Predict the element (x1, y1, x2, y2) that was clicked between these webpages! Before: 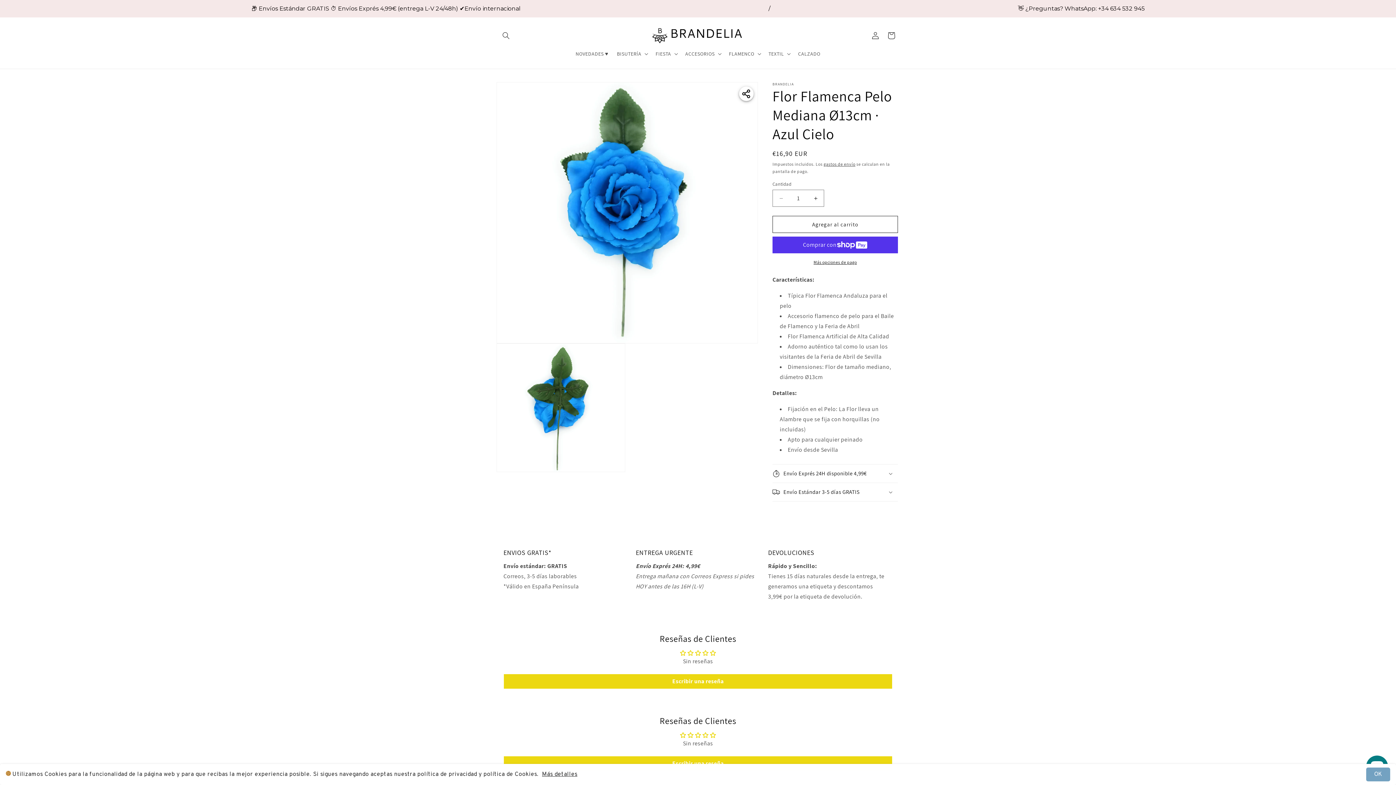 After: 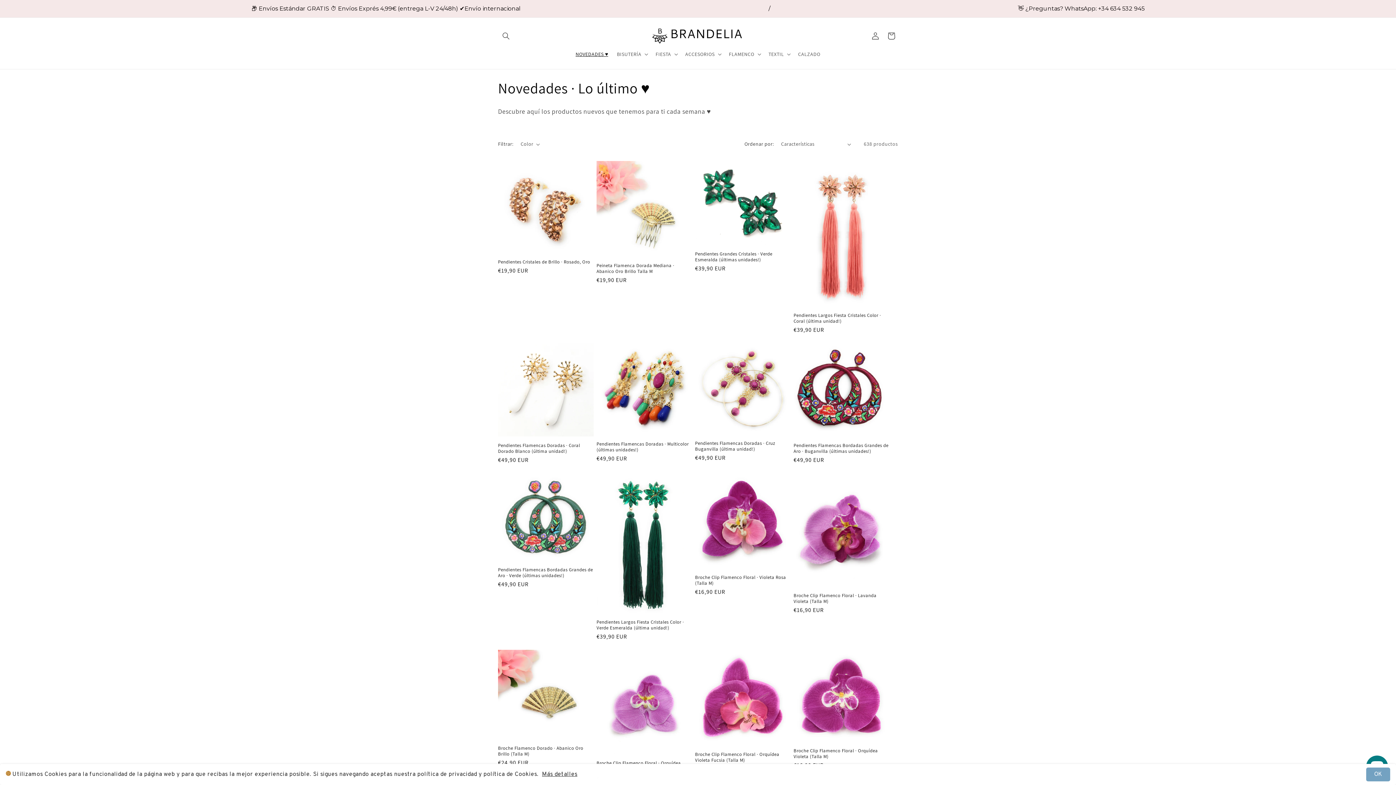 Action: bbox: (571, 29, 612, 44) label: NOVEDADES ♥